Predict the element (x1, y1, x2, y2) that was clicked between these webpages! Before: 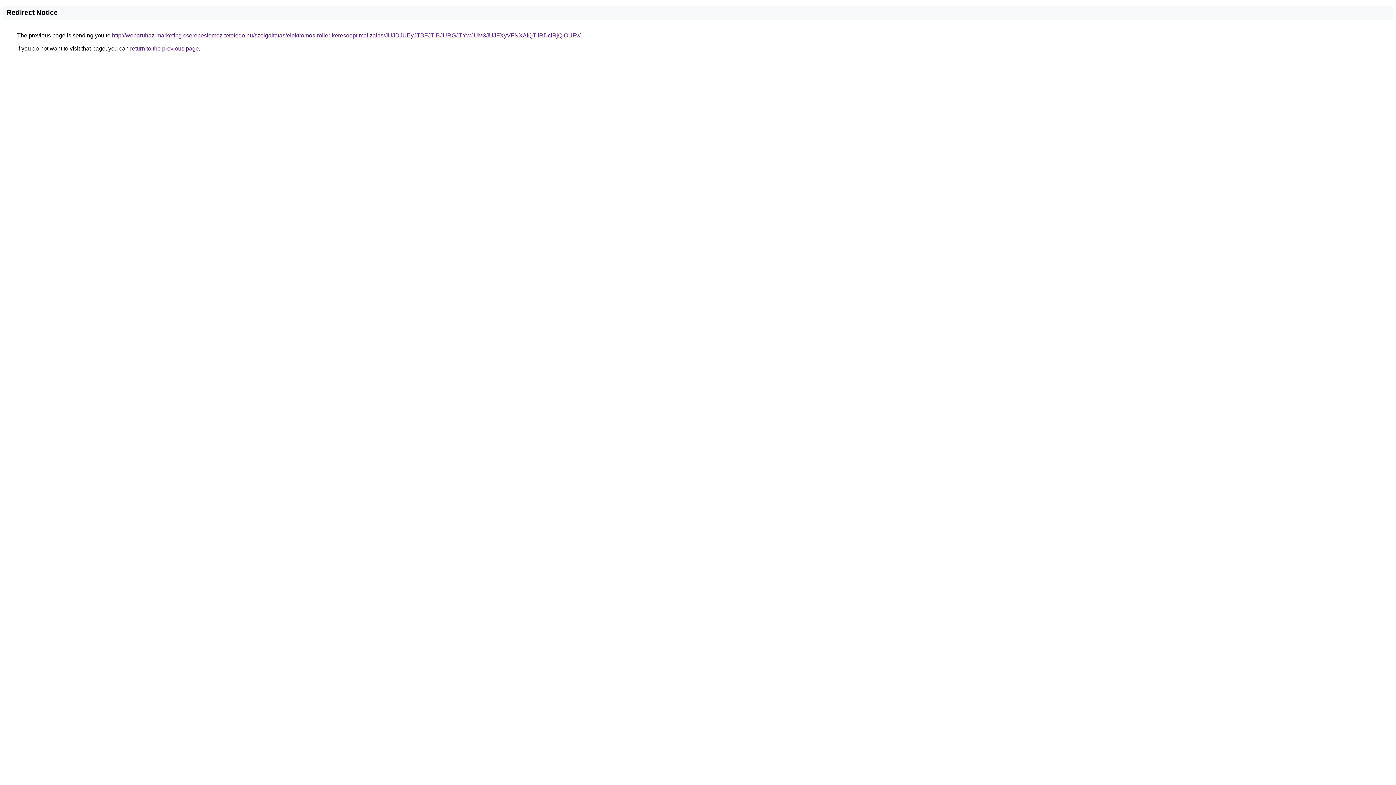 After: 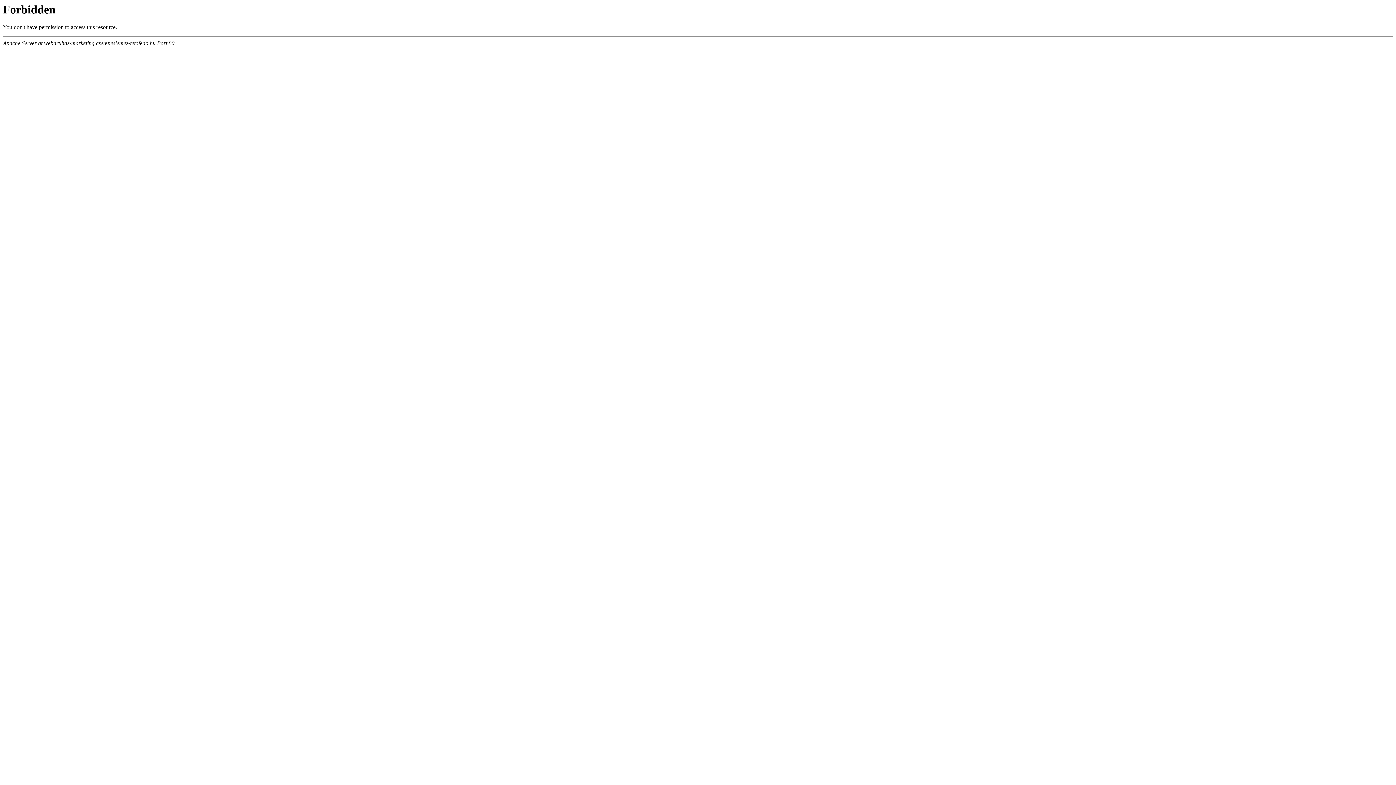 Action: bbox: (112, 32, 580, 38) label: http://webaruhaz-marketing.cserepeslemez-tetofedo.hu/szolgaltatas/elektromos-roller-keresooptimalizalas/JUJDJUEyJTBFJTlBJURGJTYwJUM3JUJFXyVFNXAlQTIlRDclRjQlOUFv/